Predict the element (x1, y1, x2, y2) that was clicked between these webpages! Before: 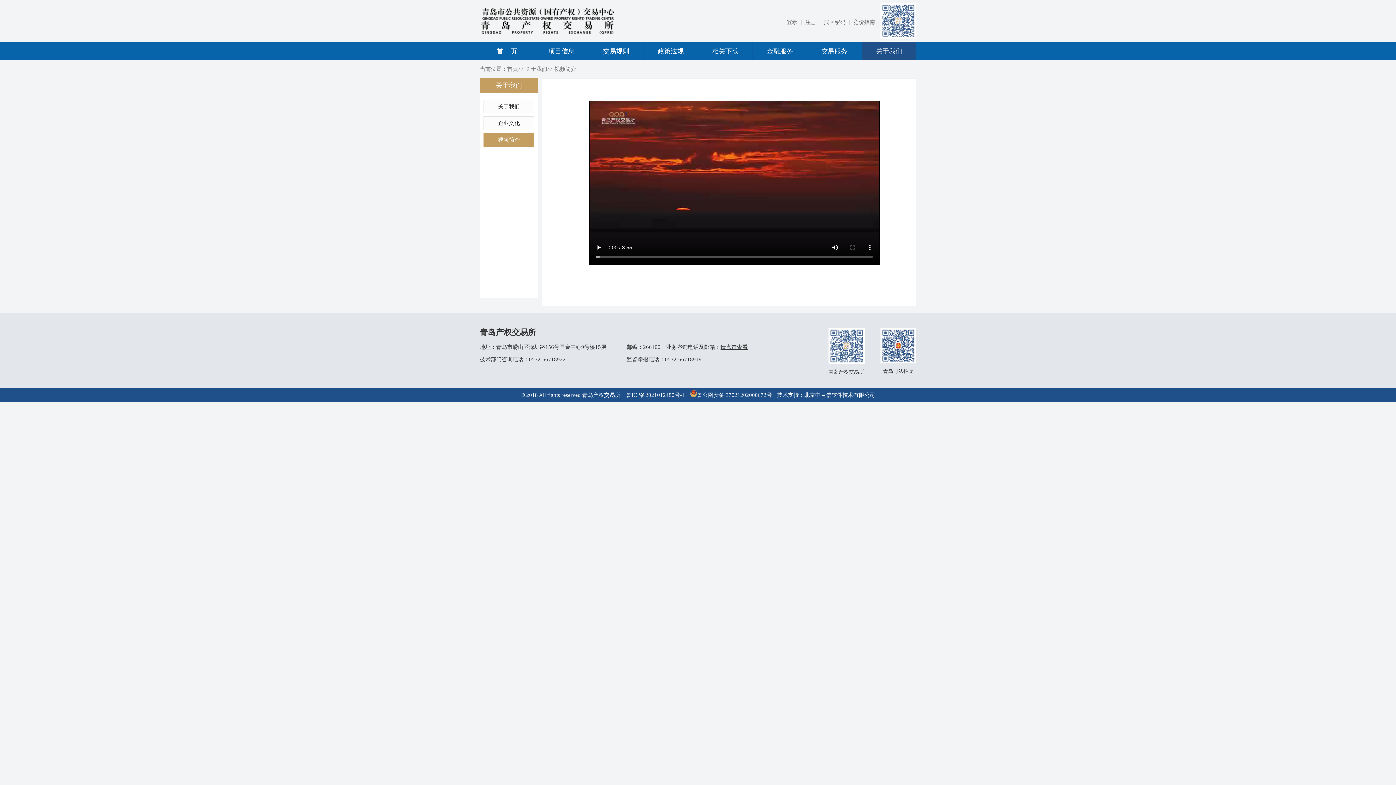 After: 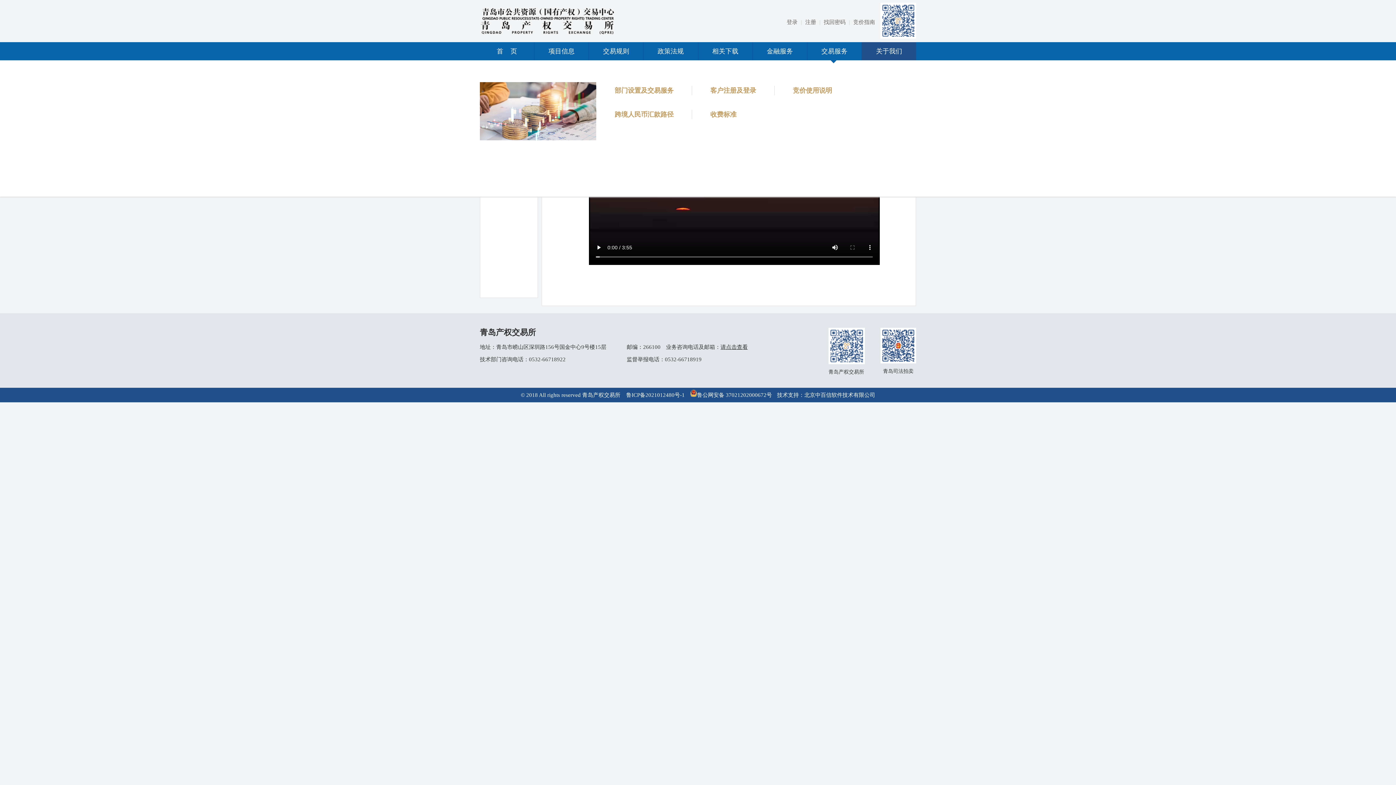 Action: bbox: (821, 47, 847, 54) label: 交易服务